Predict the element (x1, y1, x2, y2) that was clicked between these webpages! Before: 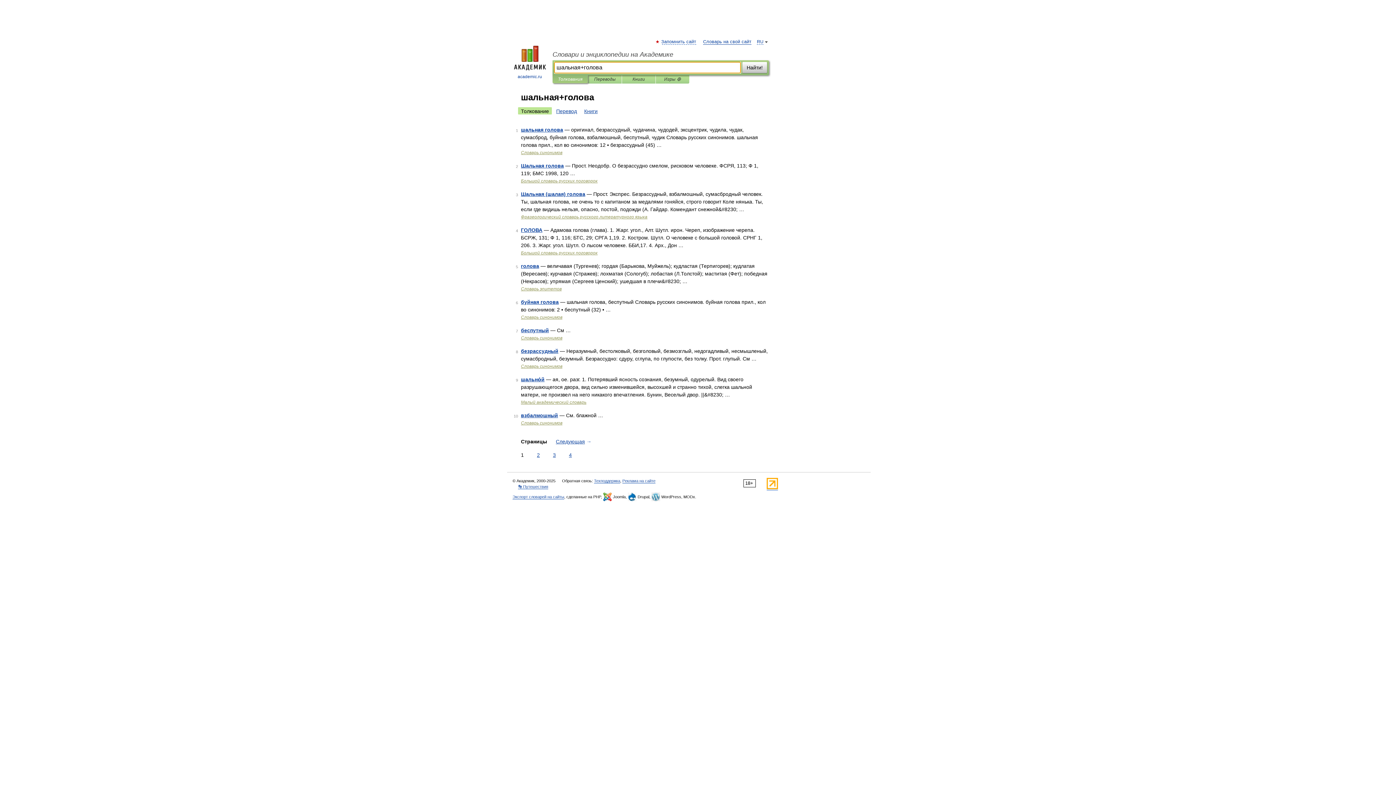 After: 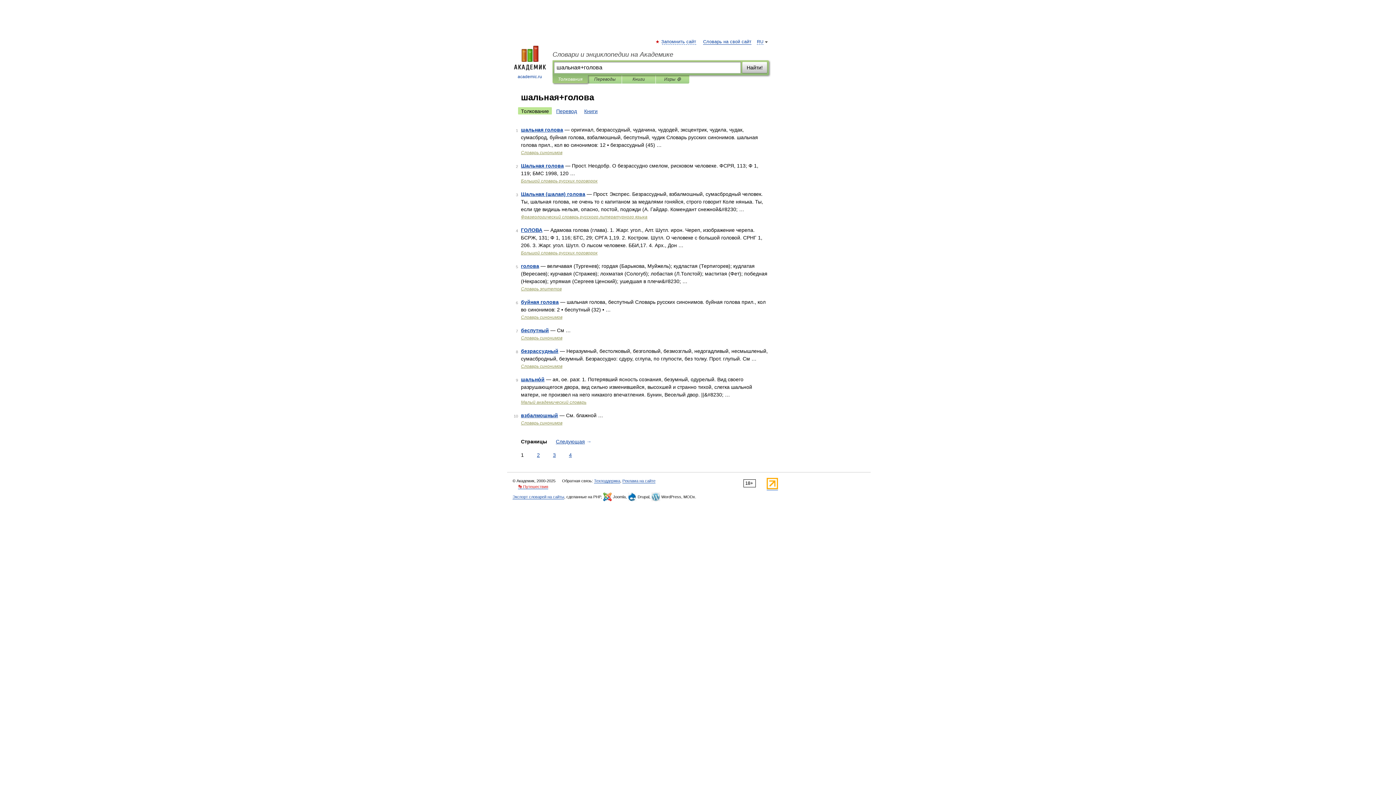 Action: bbox: (518, 484, 548, 489) label: 👣 Путешествия